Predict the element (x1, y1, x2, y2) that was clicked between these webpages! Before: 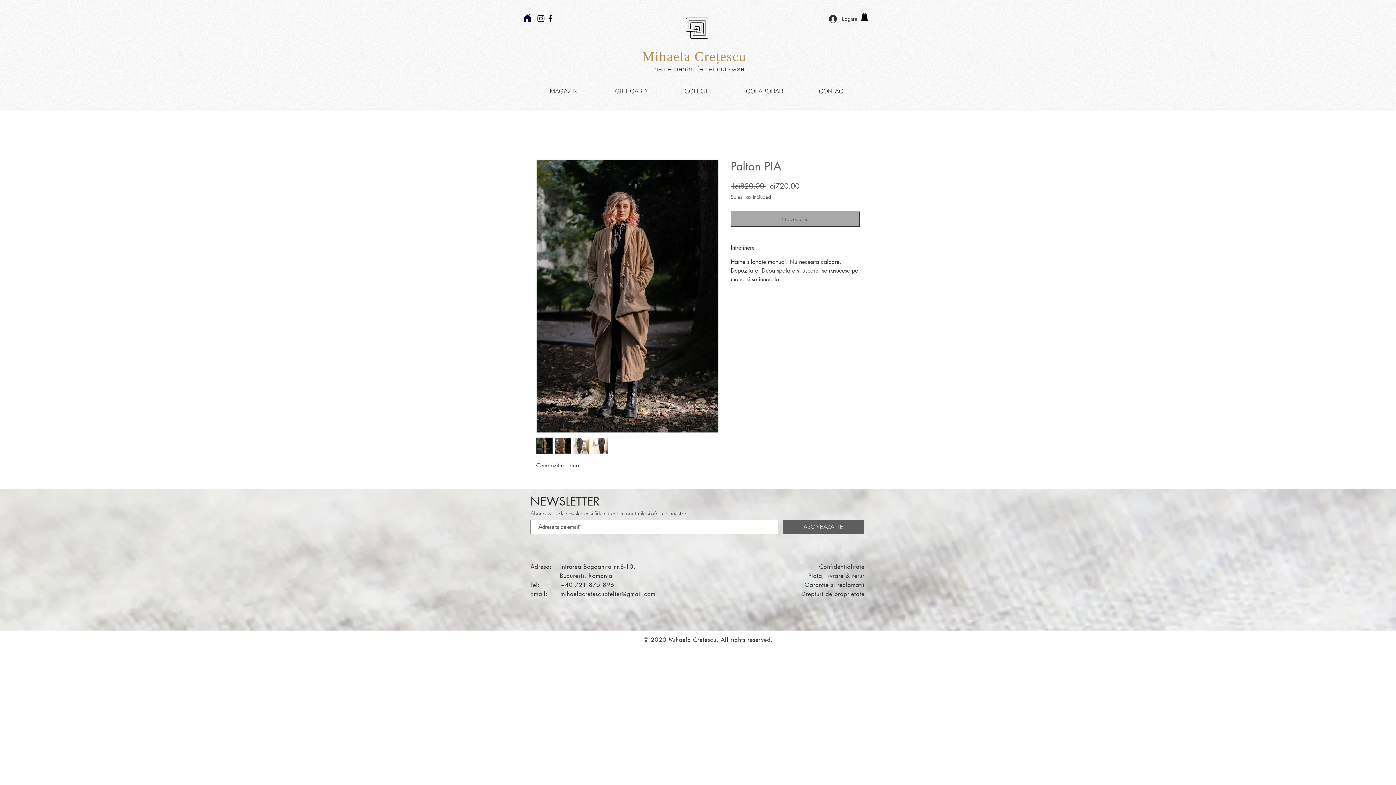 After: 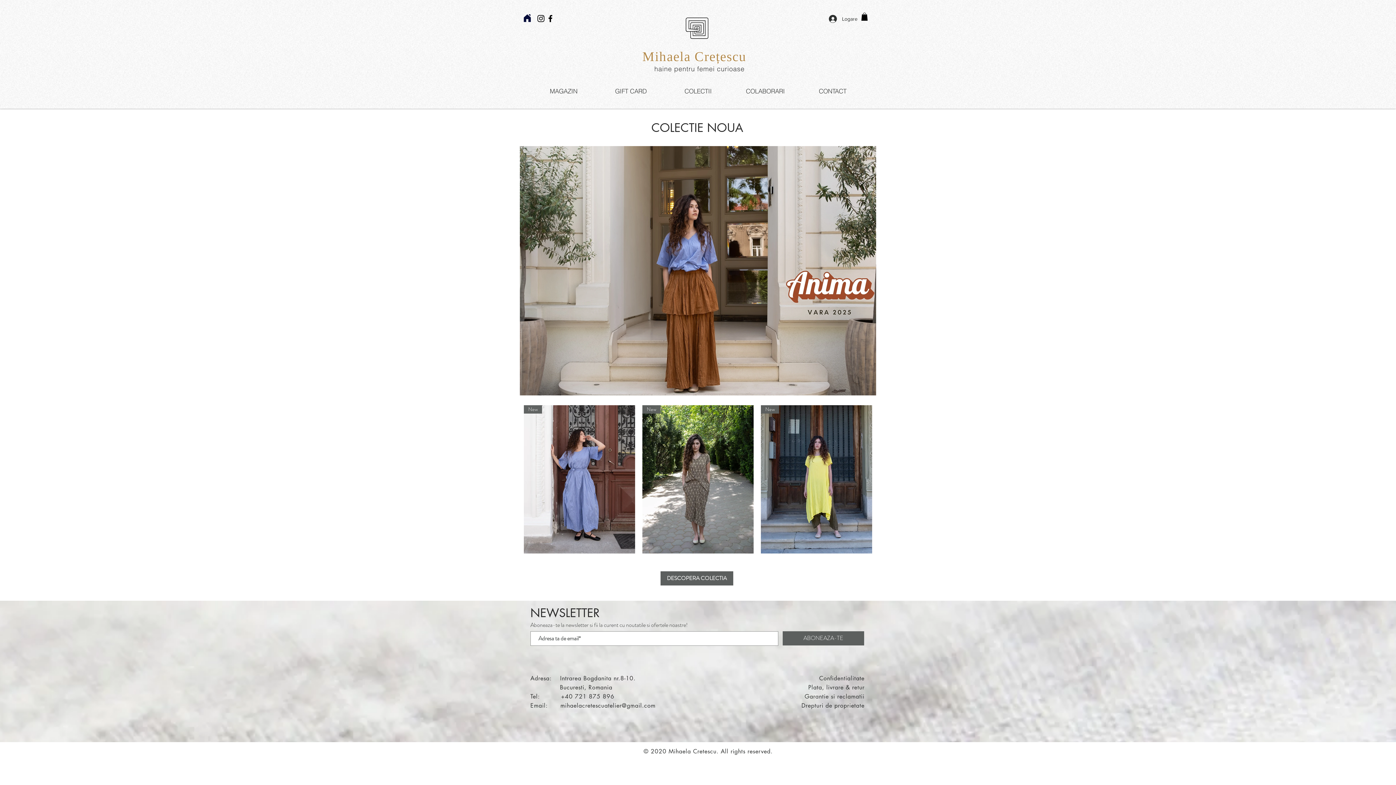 Action: label:  Mihaela Crețescu bbox: (638, 49, 746, 64)